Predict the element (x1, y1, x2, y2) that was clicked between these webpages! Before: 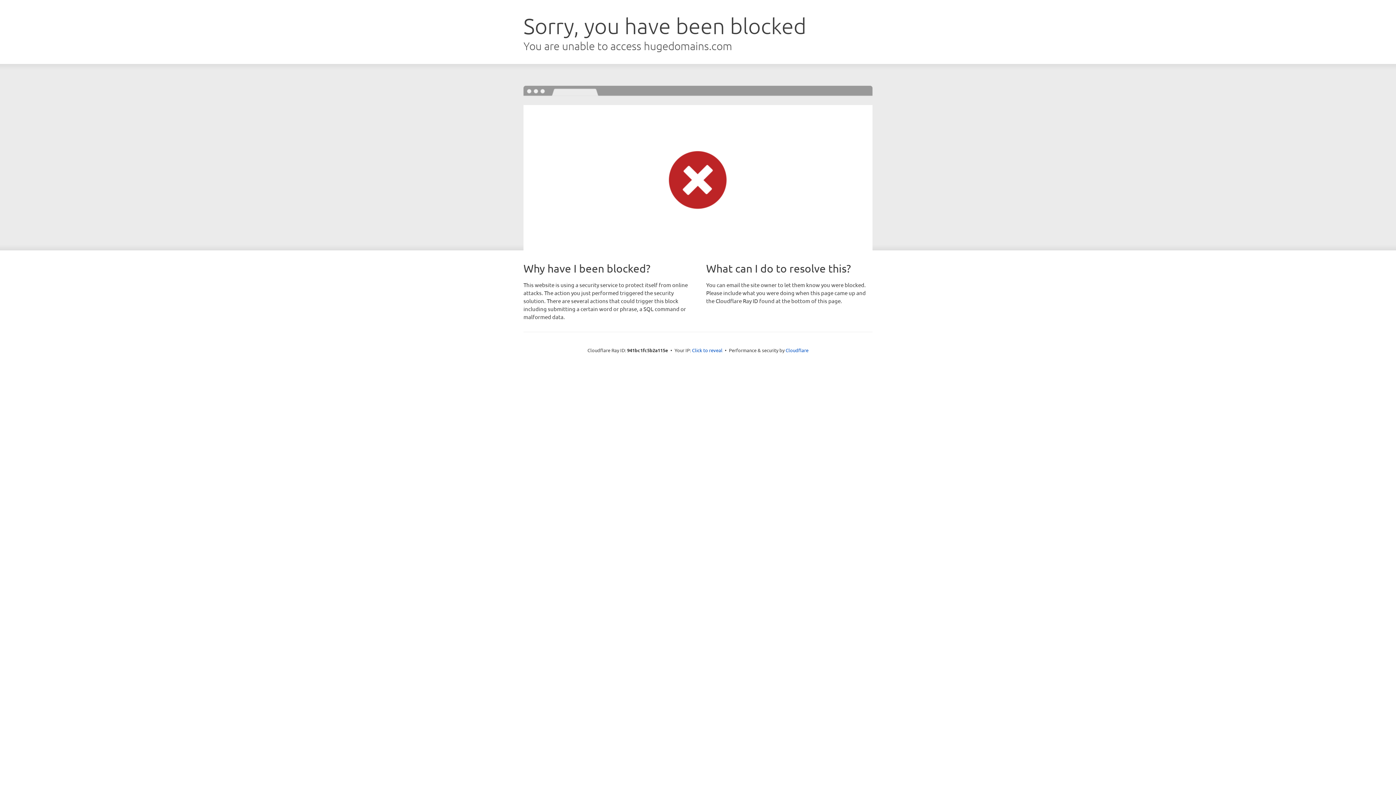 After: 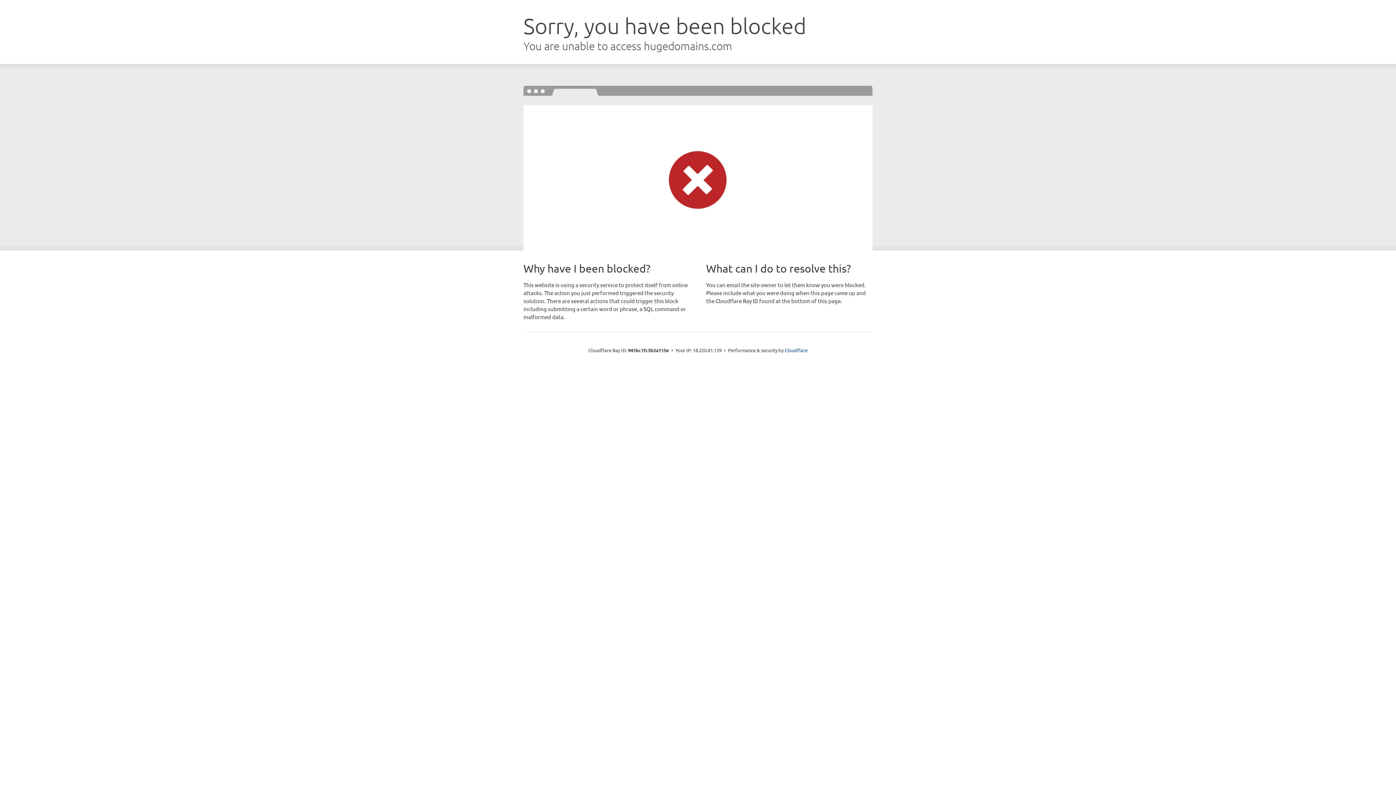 Action: bbox: (692, 346, 722, 353) label: Click to reveal